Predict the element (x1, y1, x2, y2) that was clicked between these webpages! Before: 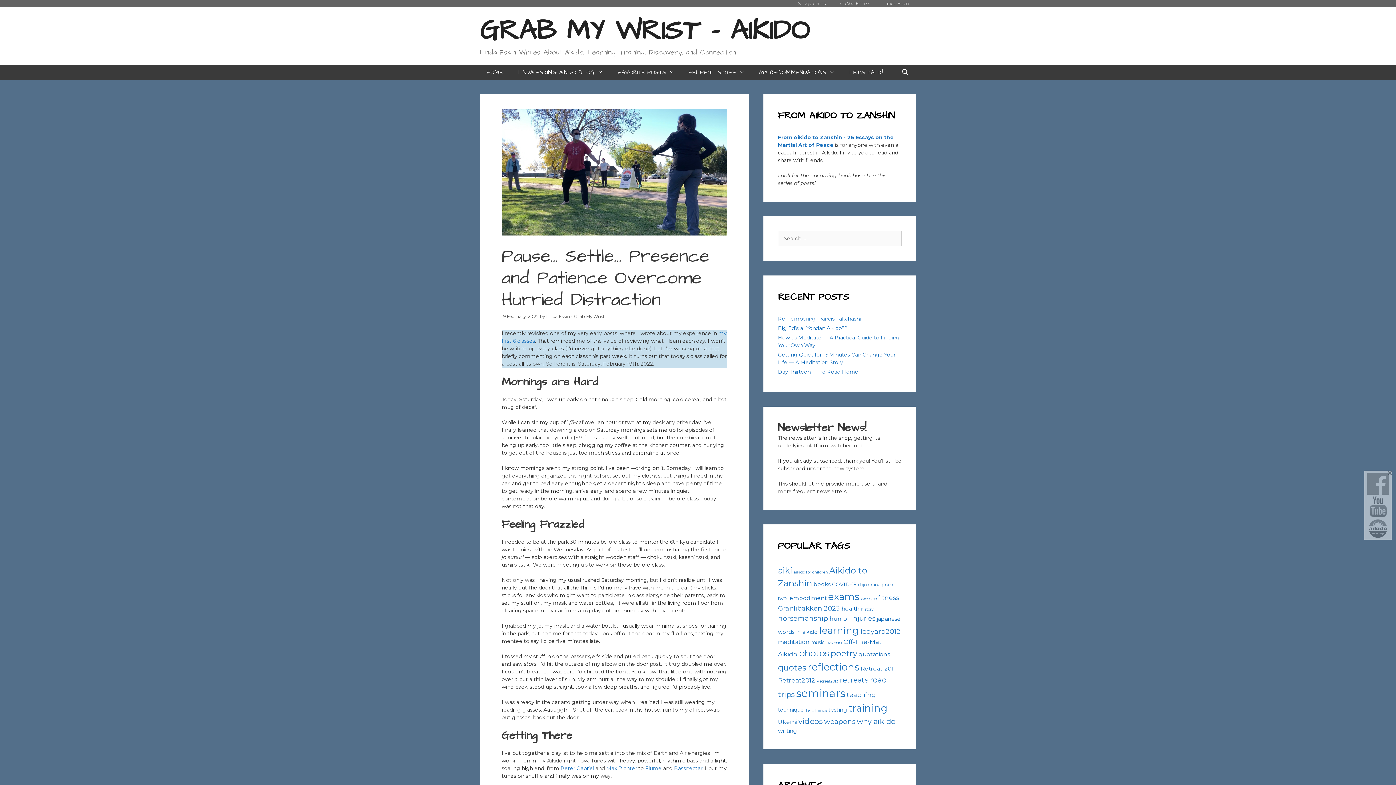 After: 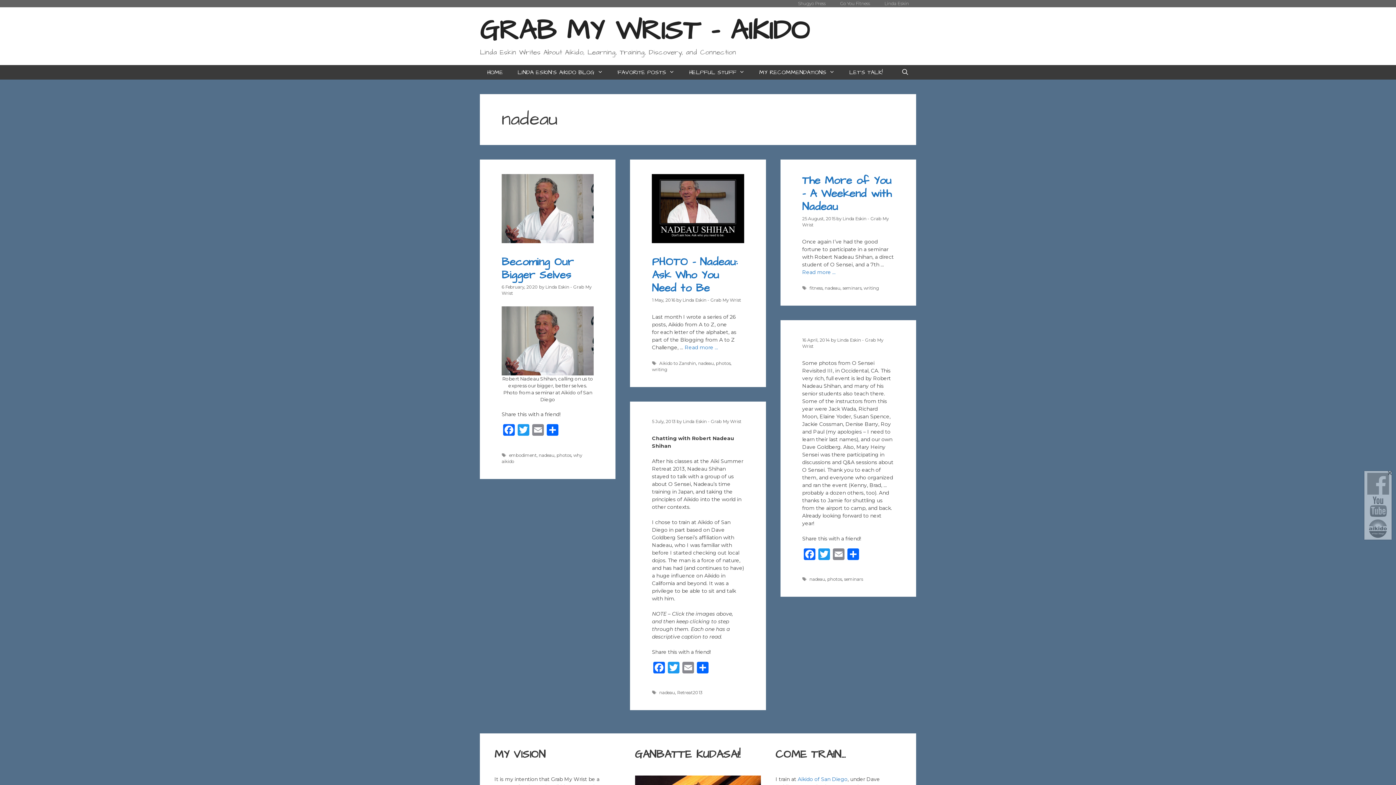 Action: label: nadeau (5 items) bbox: (826, 640, 842, 645)